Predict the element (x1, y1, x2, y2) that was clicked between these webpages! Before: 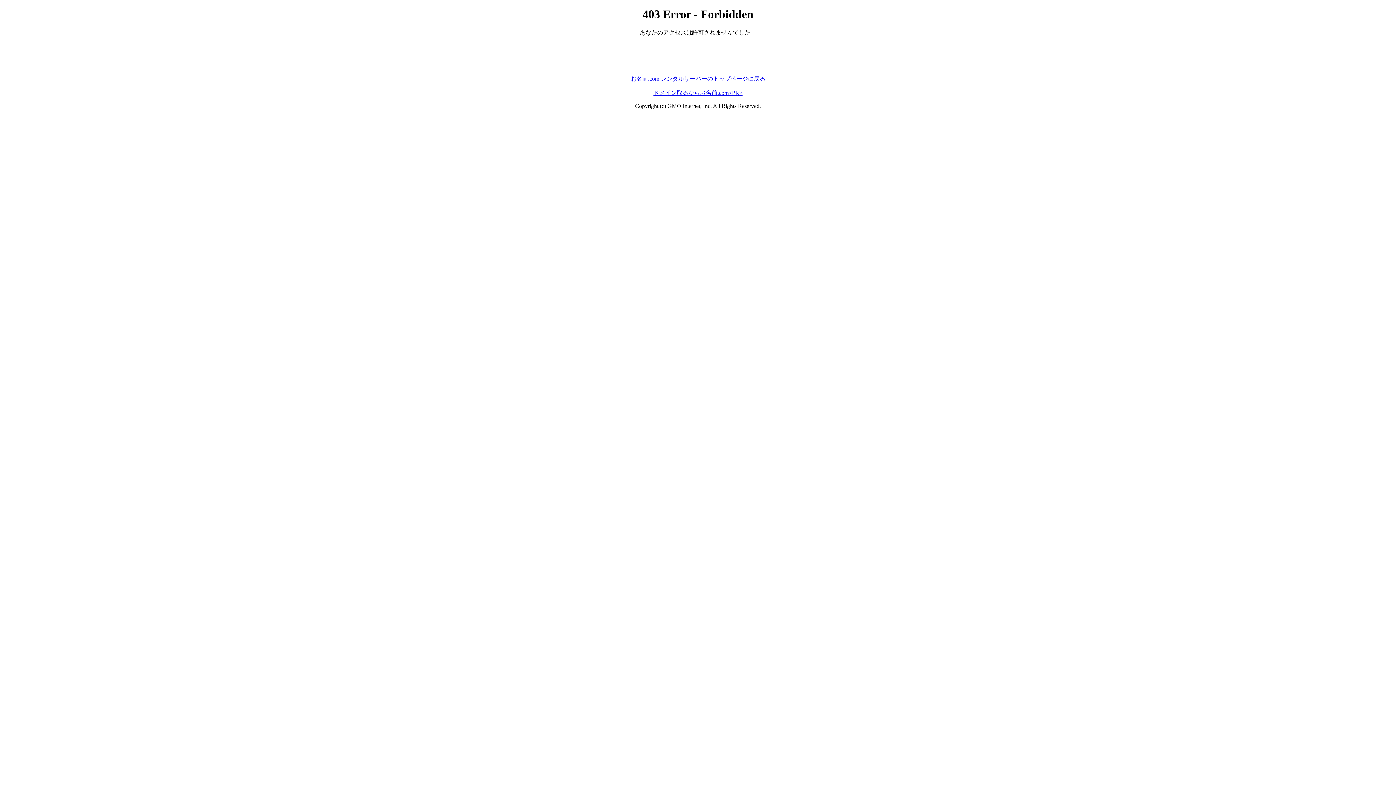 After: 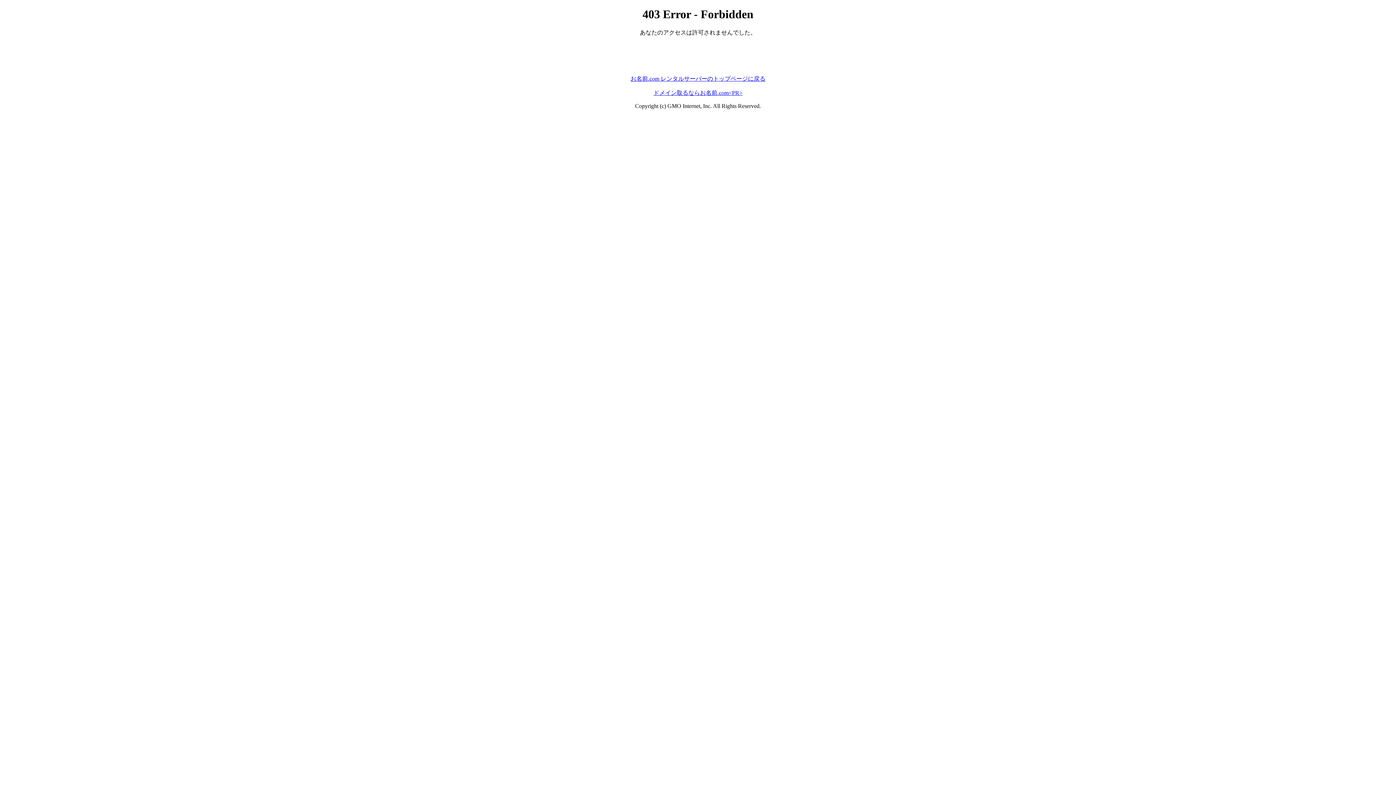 Action: label: お名前.com レンタルサーバーのトップページに戻る bbox: (630, 75, 765, 81)